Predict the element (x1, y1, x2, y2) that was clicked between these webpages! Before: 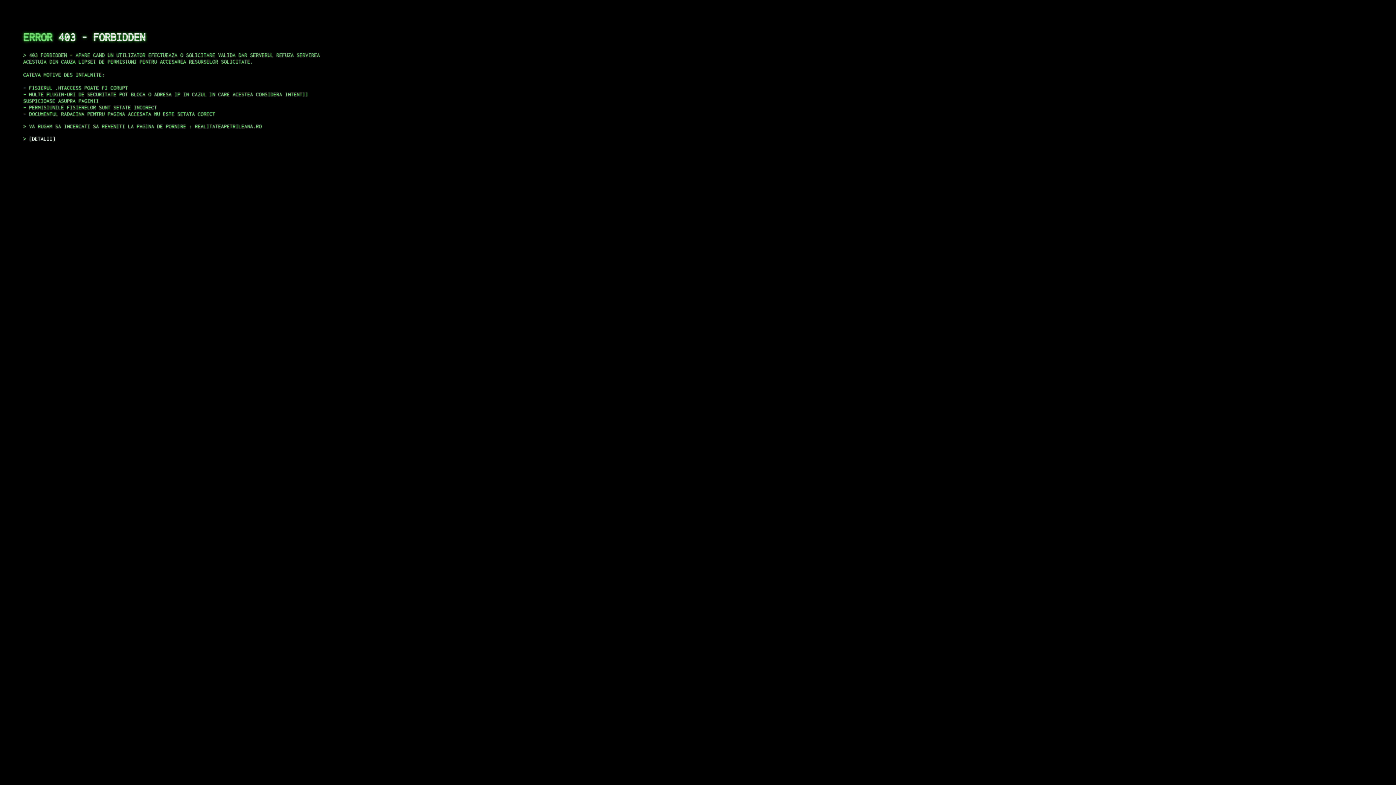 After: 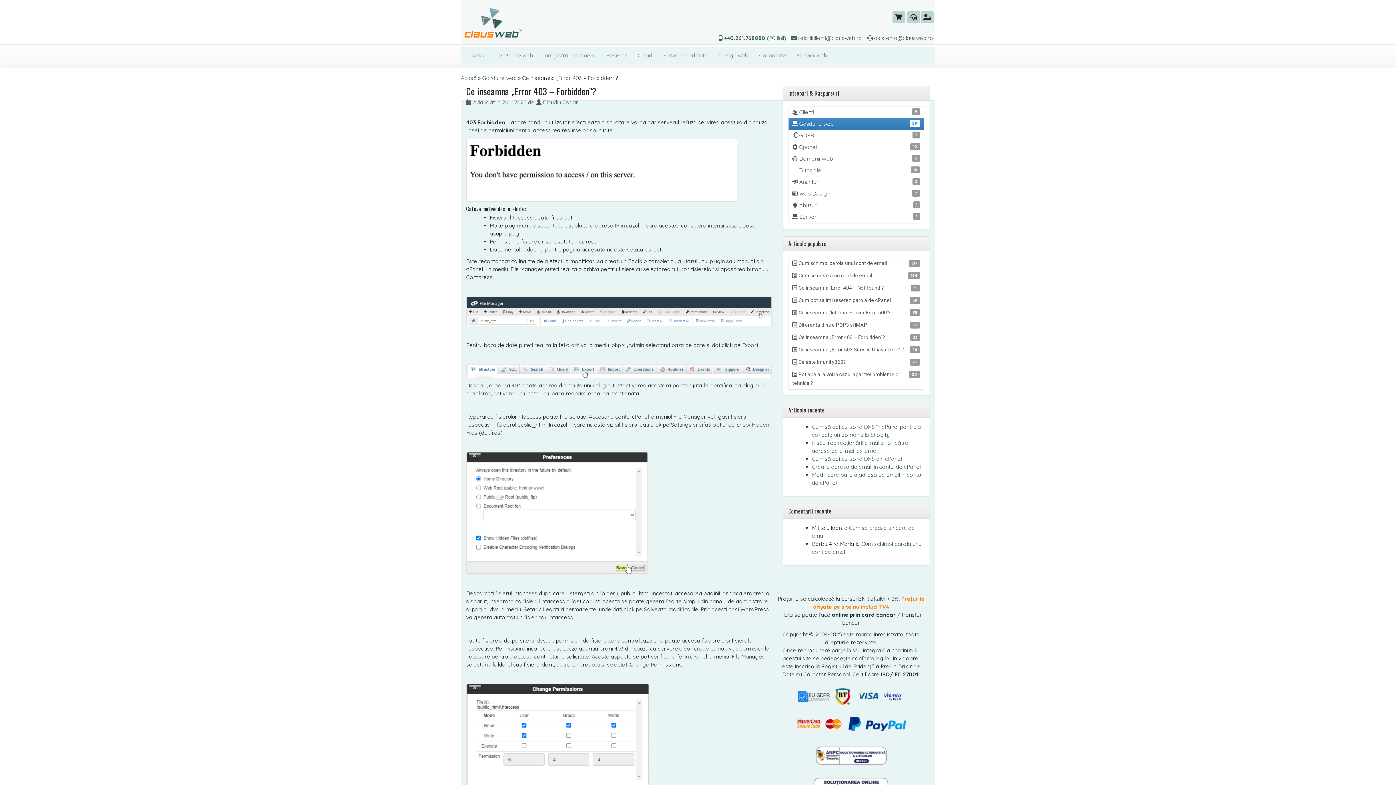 Action: label: DETALII bbox: (29, 135, 55, 141)